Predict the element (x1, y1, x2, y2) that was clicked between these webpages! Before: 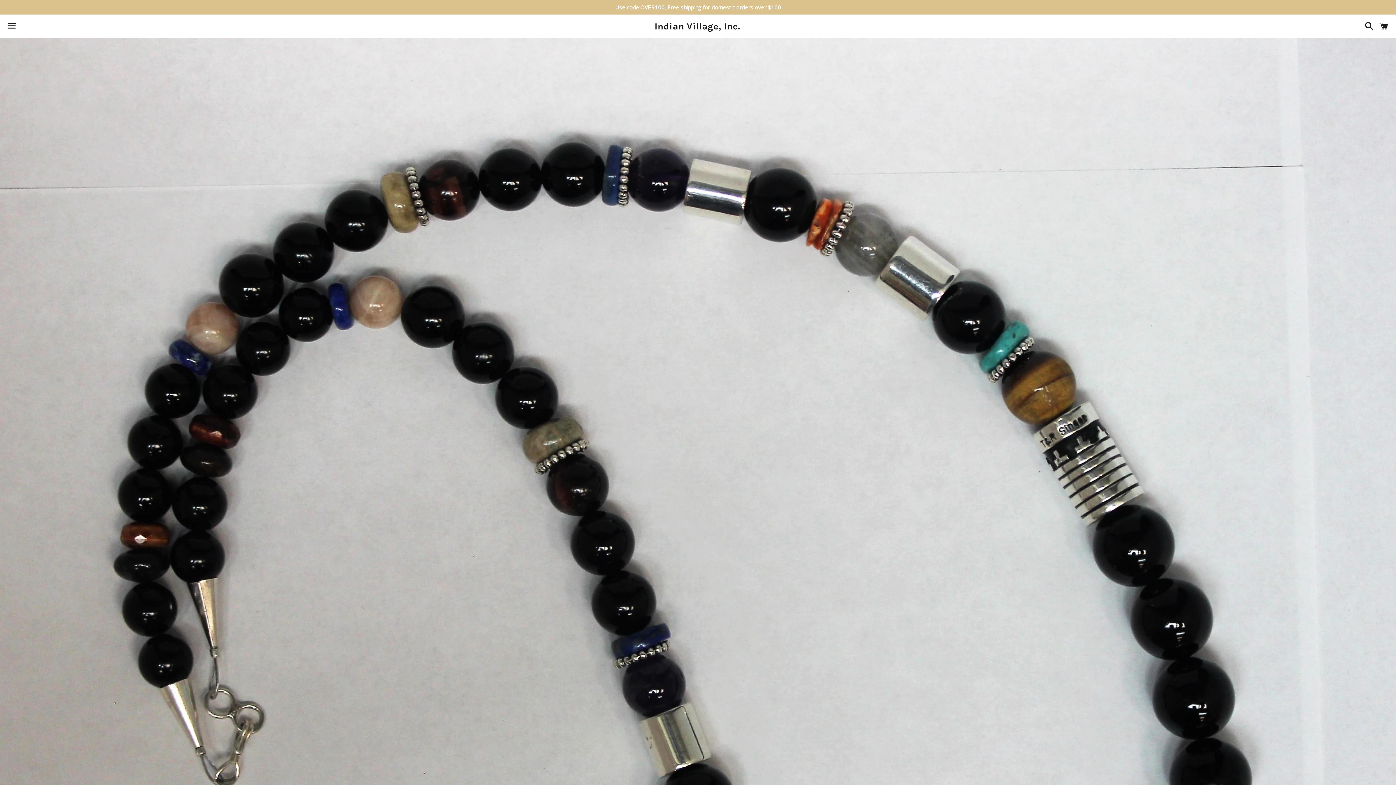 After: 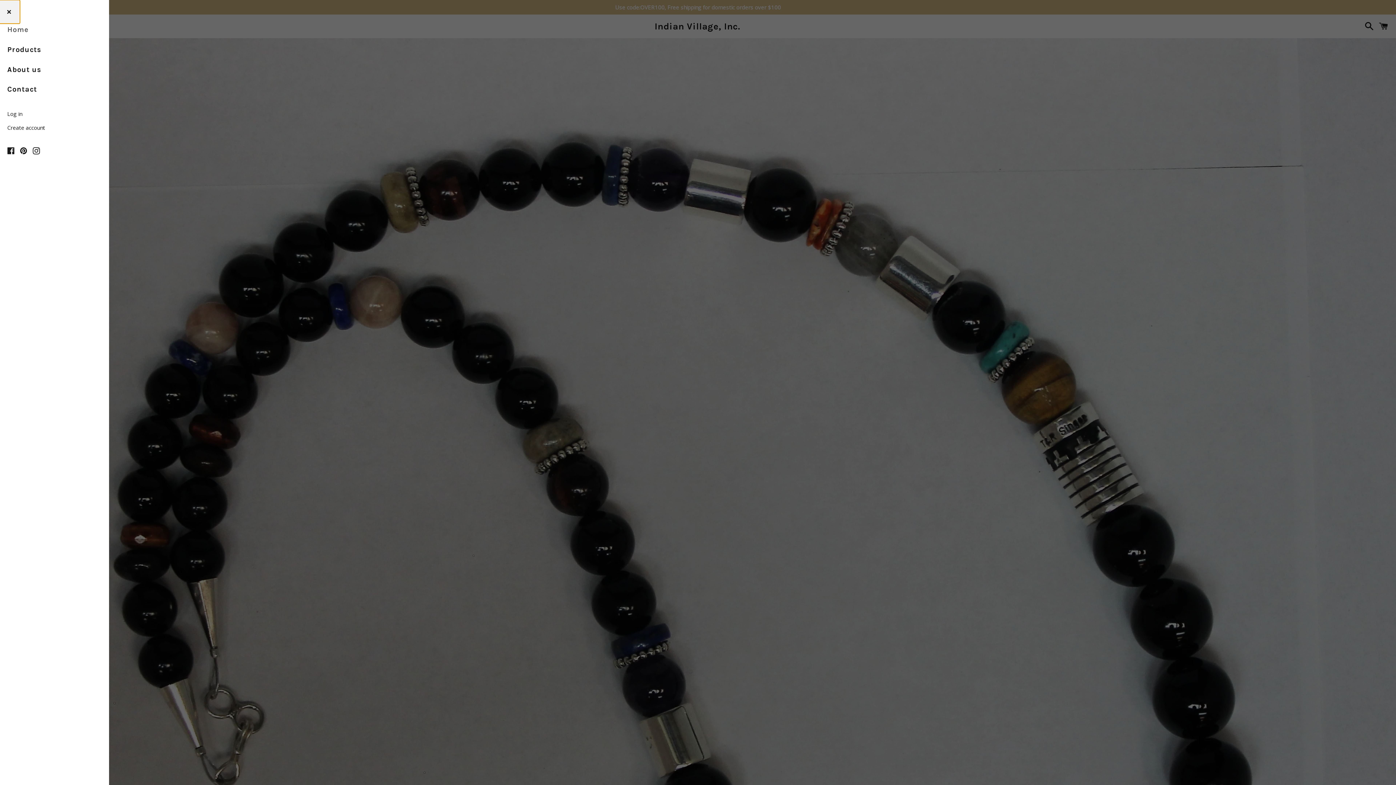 Action: label: Menu bbox: (3, 14, 20, 37)